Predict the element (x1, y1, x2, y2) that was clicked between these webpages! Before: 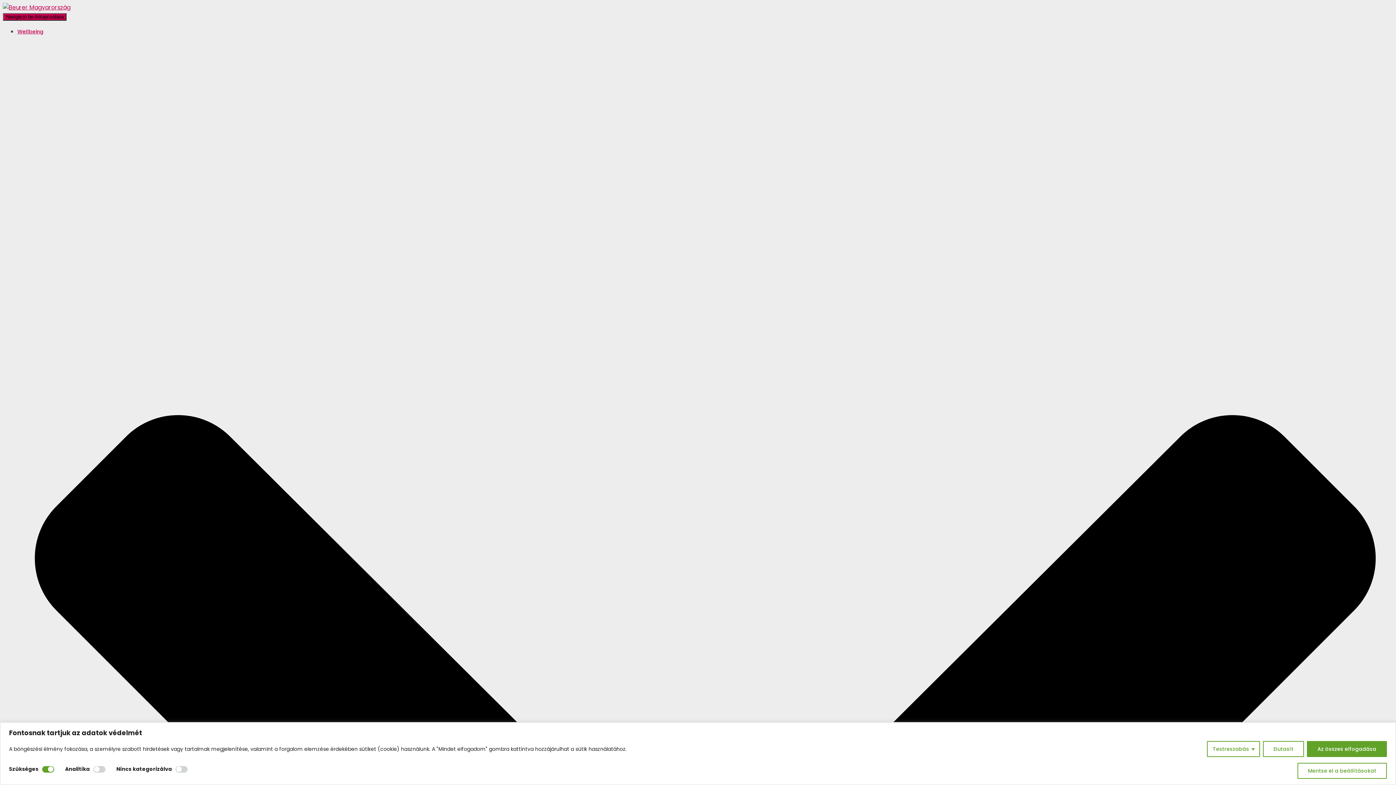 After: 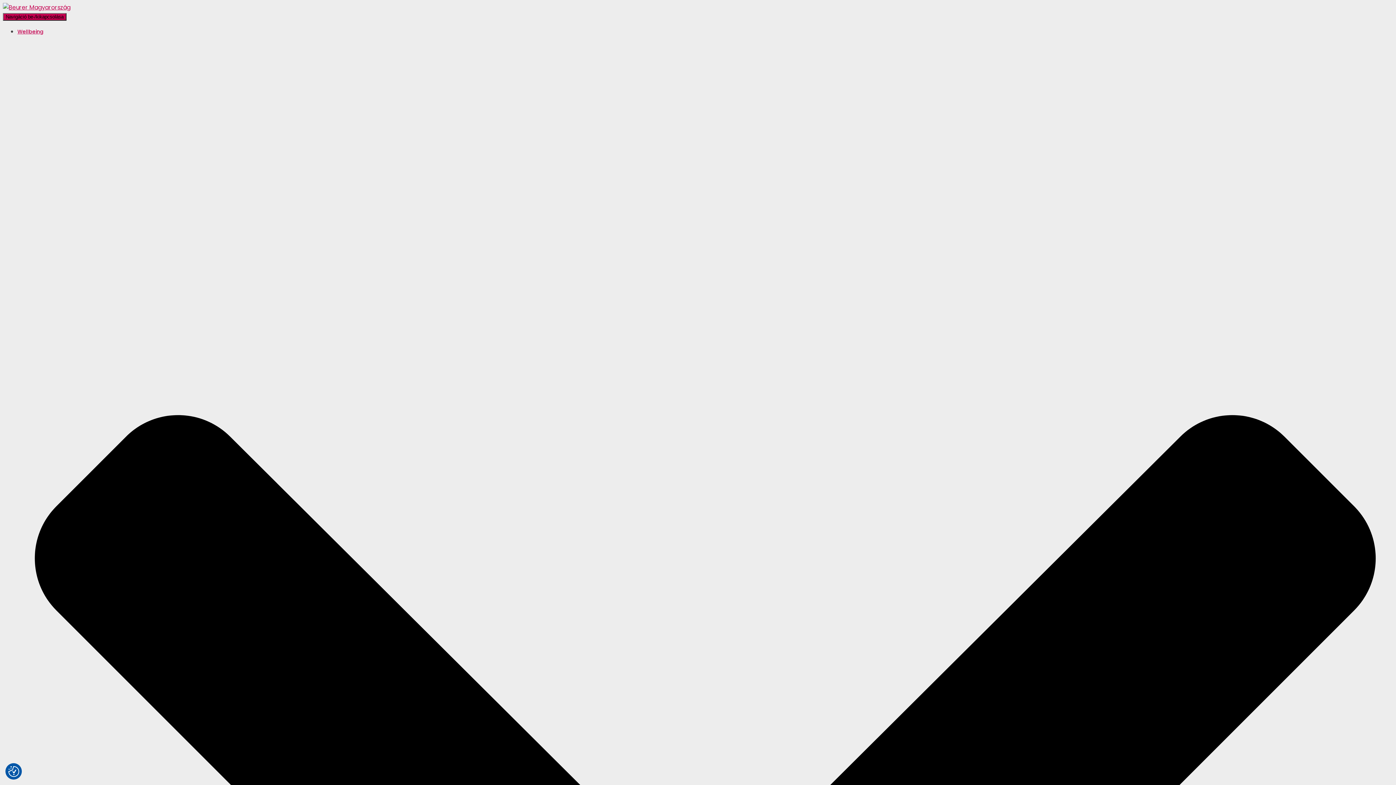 Action: bbox: (1263, 741, 1304, 757) label: Elutasít